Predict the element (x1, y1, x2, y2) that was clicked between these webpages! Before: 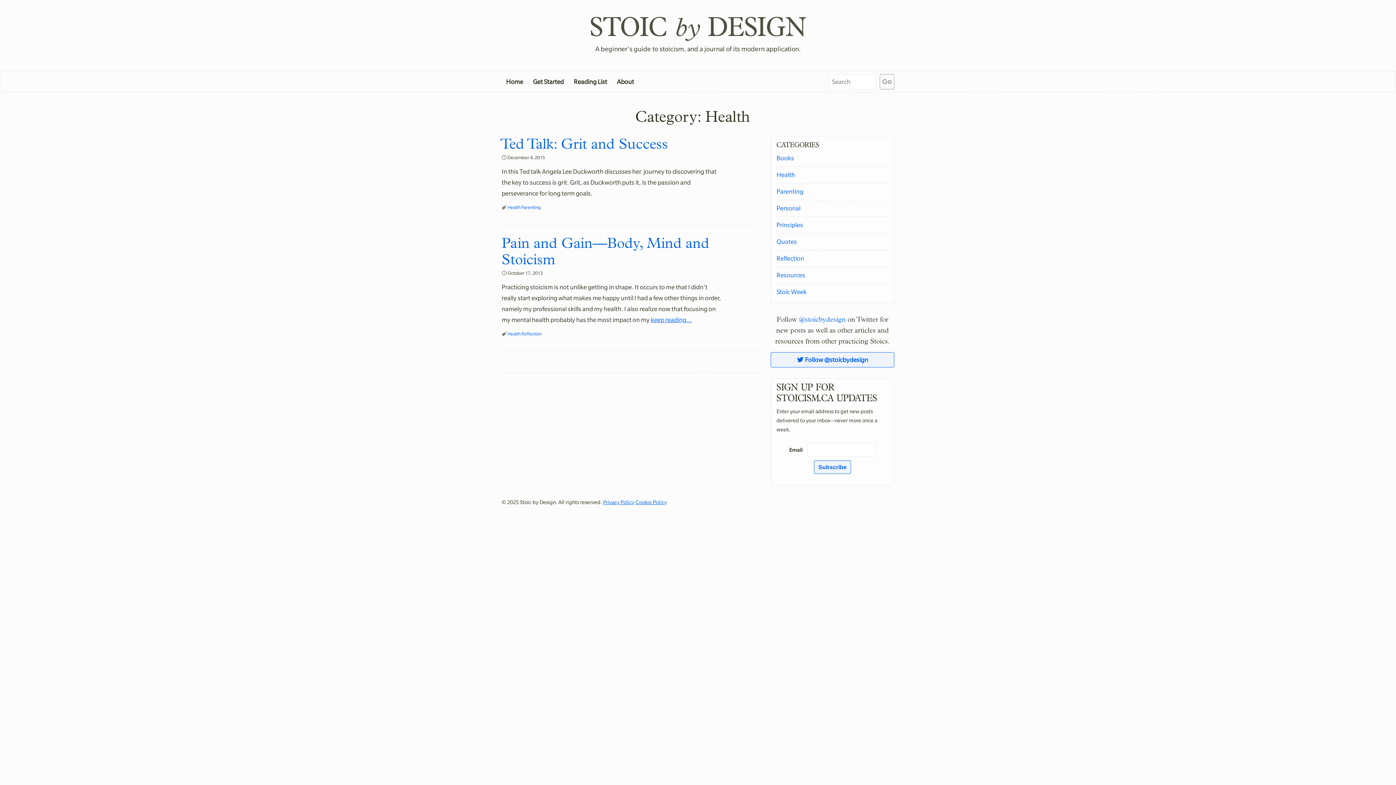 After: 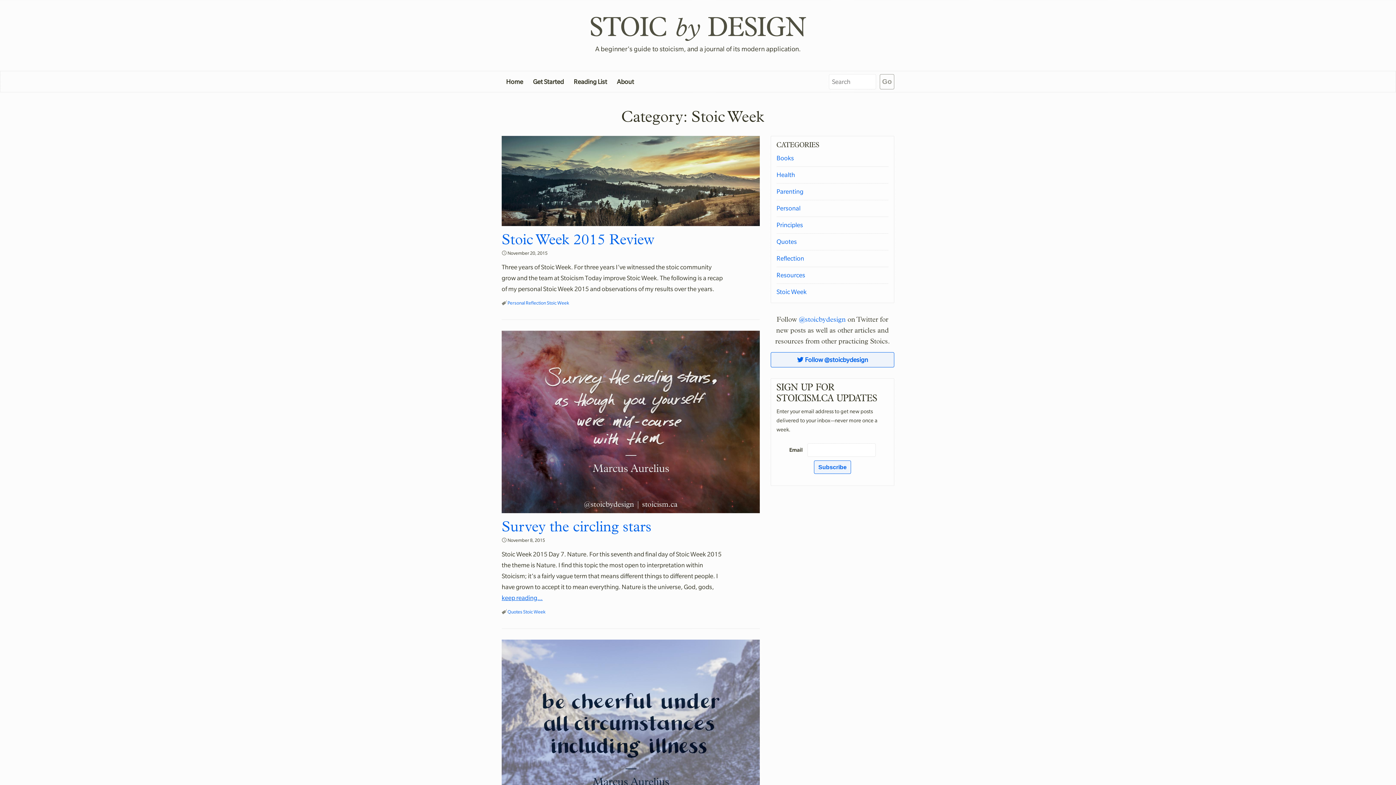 Action: bbox: (776, 283, 888, 300) label: Stoic Week